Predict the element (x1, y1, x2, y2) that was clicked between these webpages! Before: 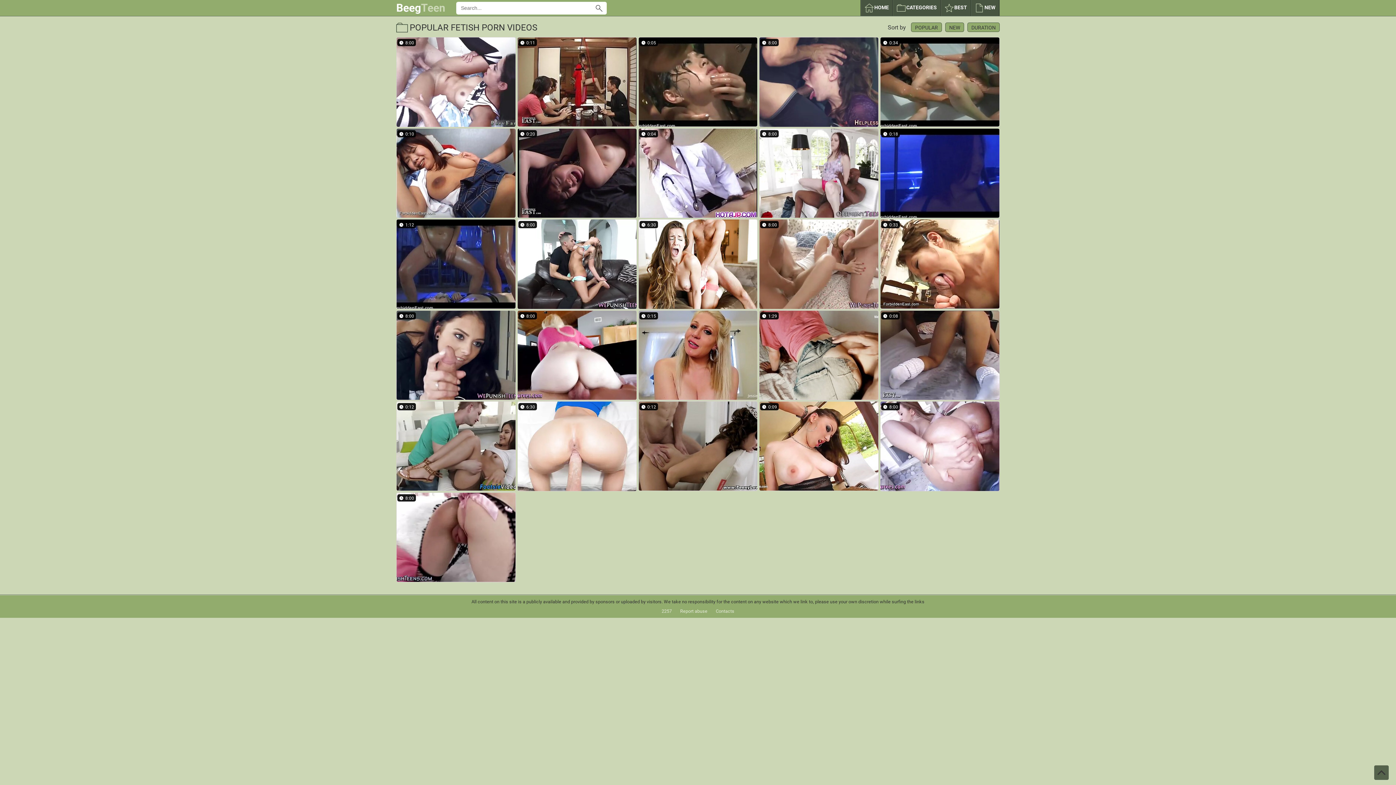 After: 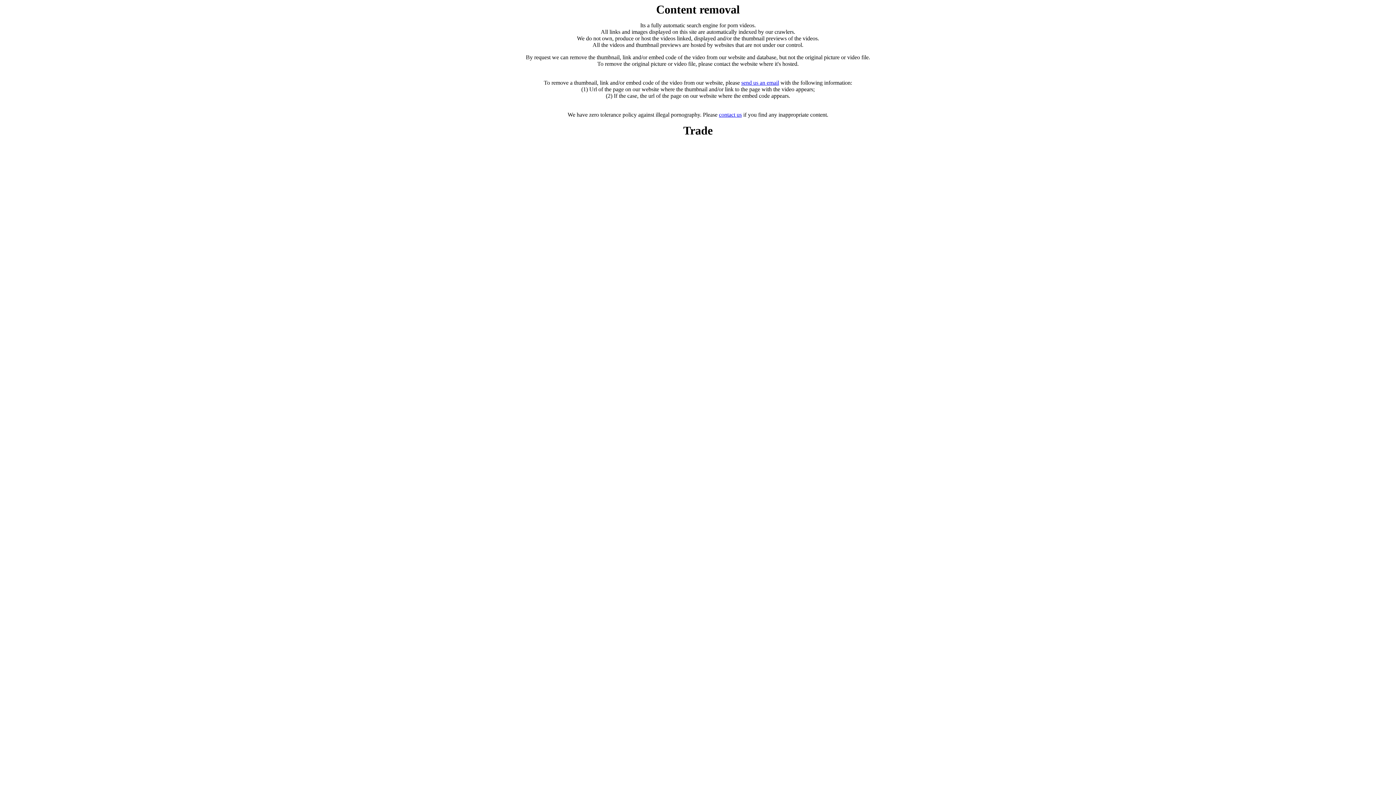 Action: bbox: (716, 608, 734, 614) label: Contacts